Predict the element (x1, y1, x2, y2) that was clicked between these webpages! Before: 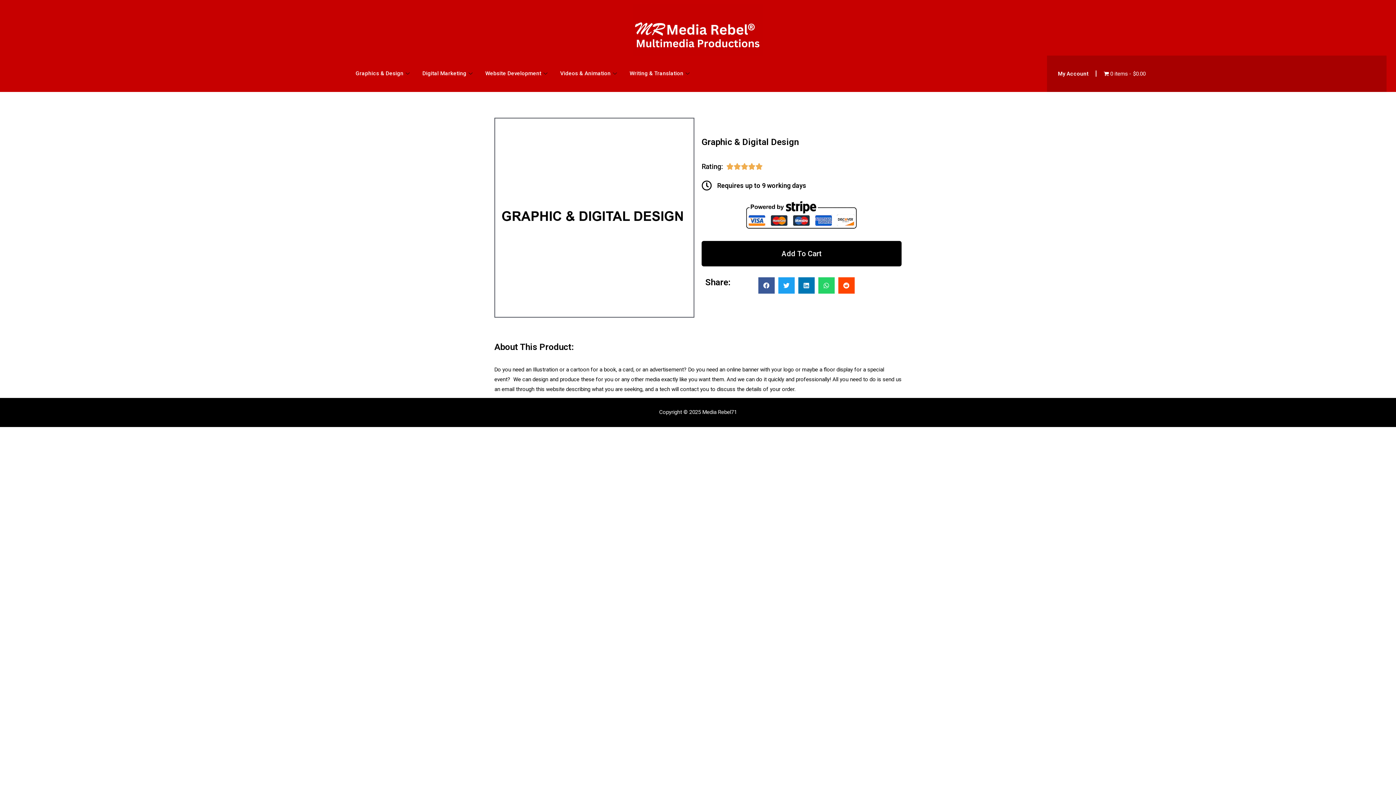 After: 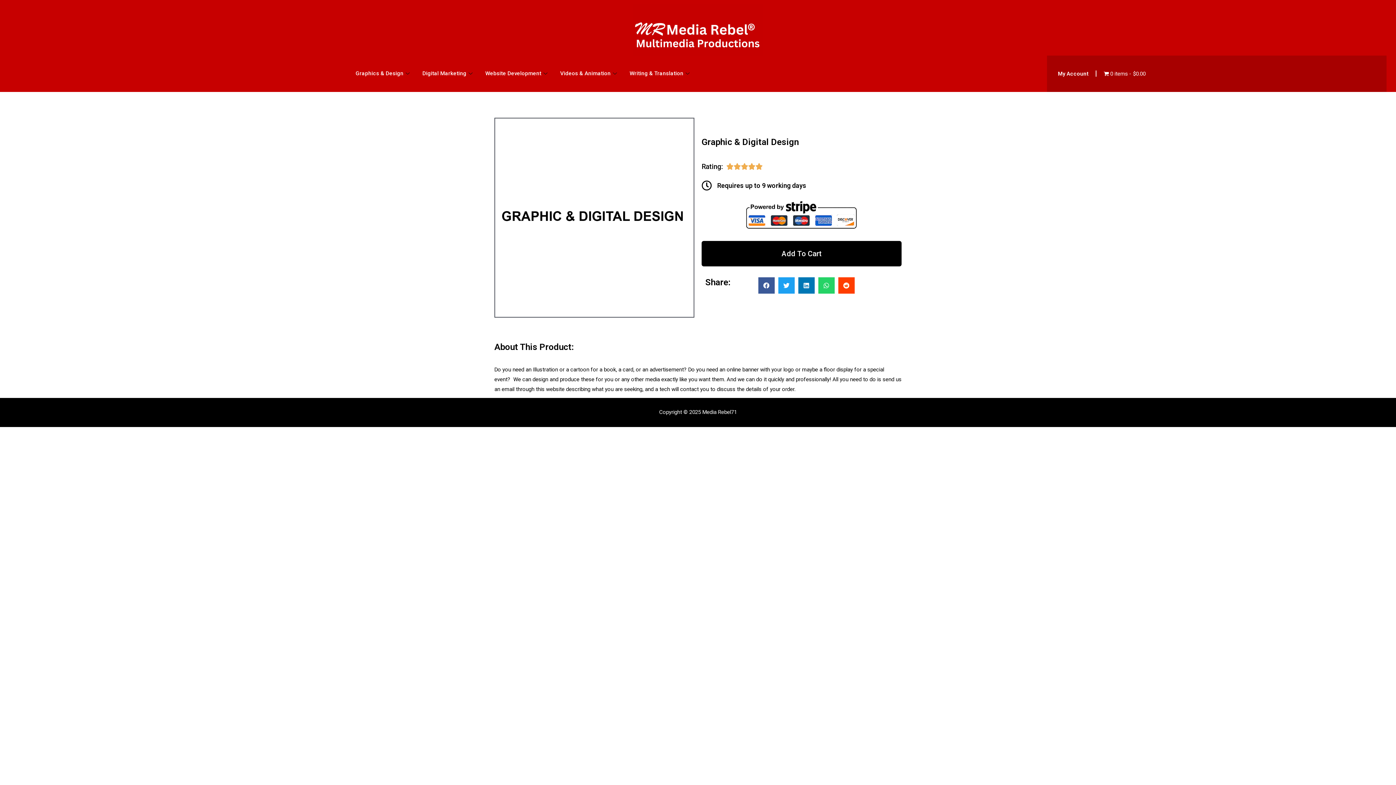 Action: bbox: (838, 277, 854, 293) label: Share on reddit